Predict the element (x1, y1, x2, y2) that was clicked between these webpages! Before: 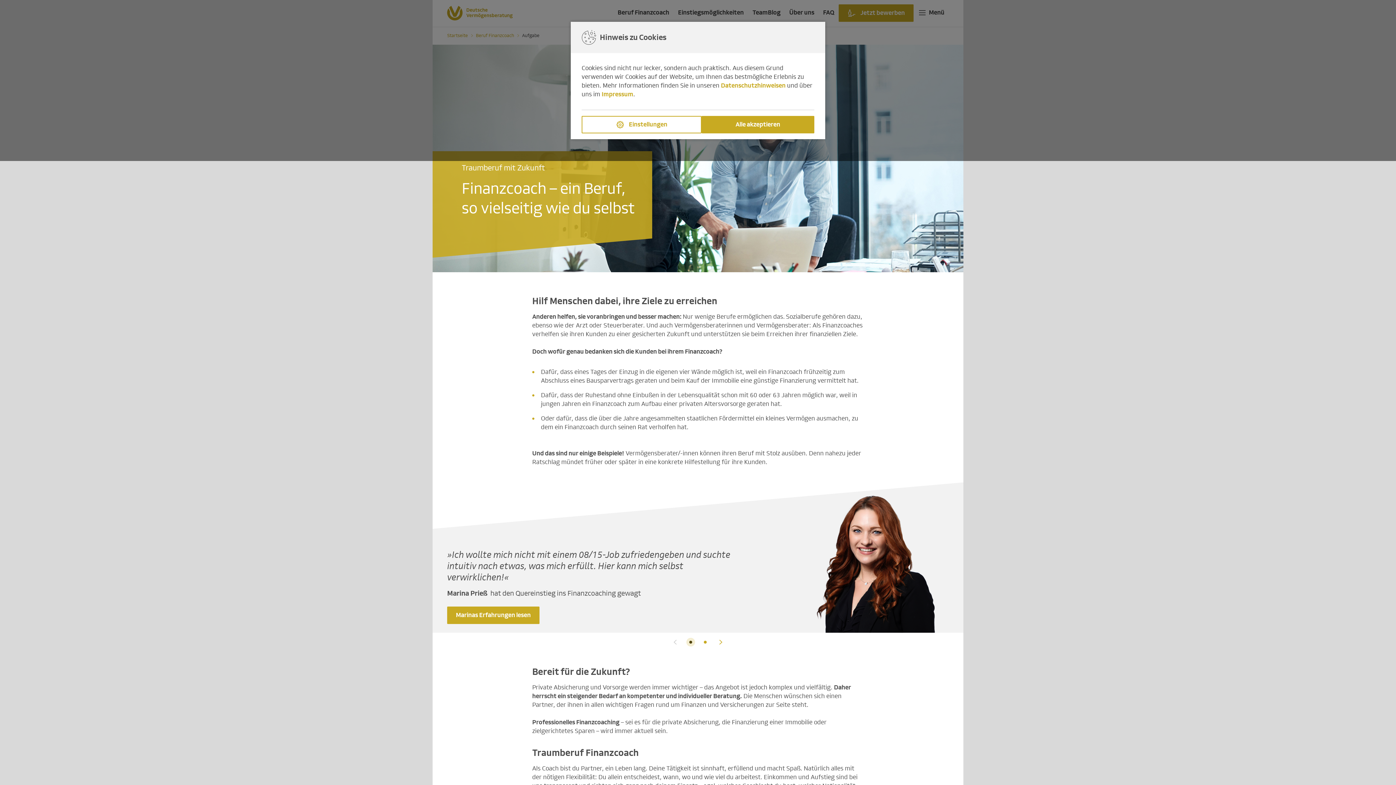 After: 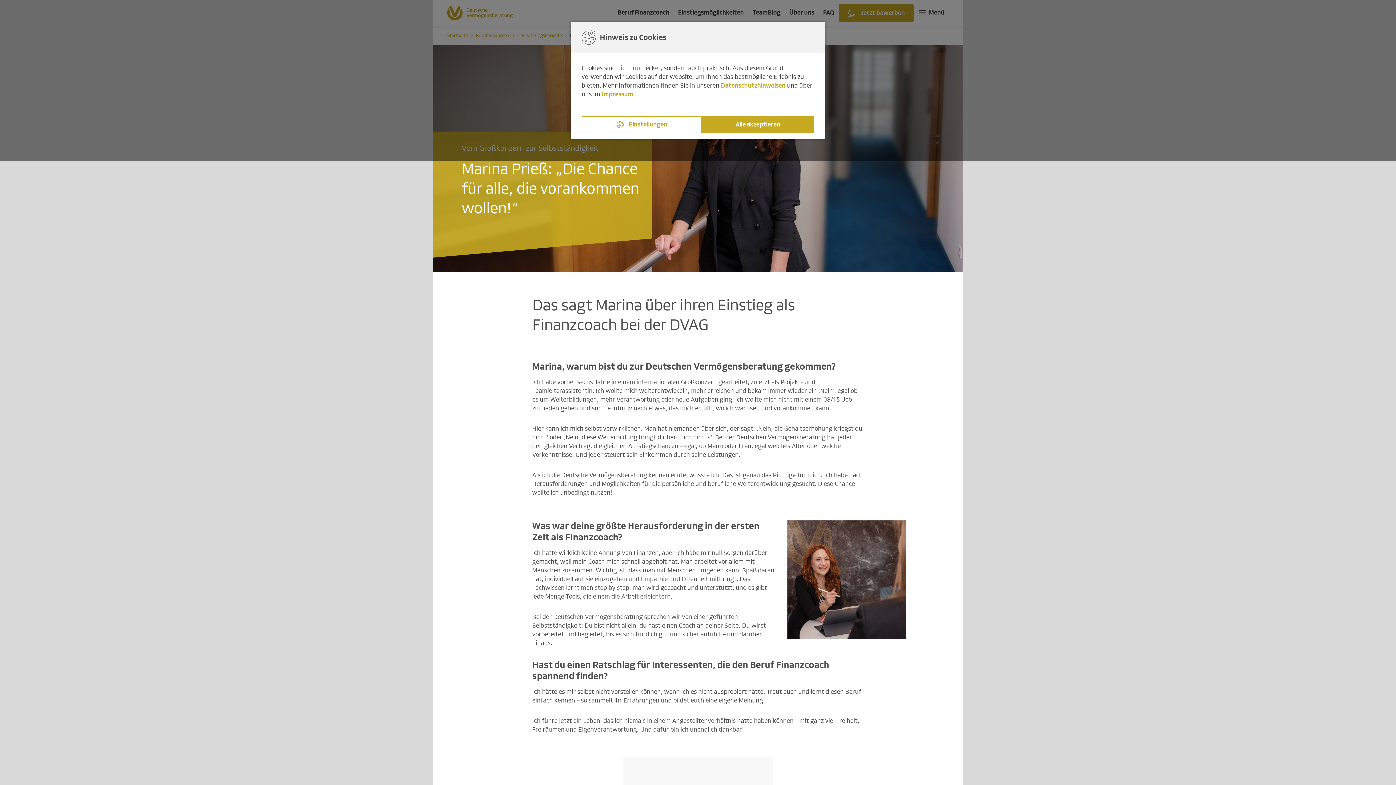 Action: bbox: (447, 606, 539, 624) label: Marinas Erfahrungen lesen